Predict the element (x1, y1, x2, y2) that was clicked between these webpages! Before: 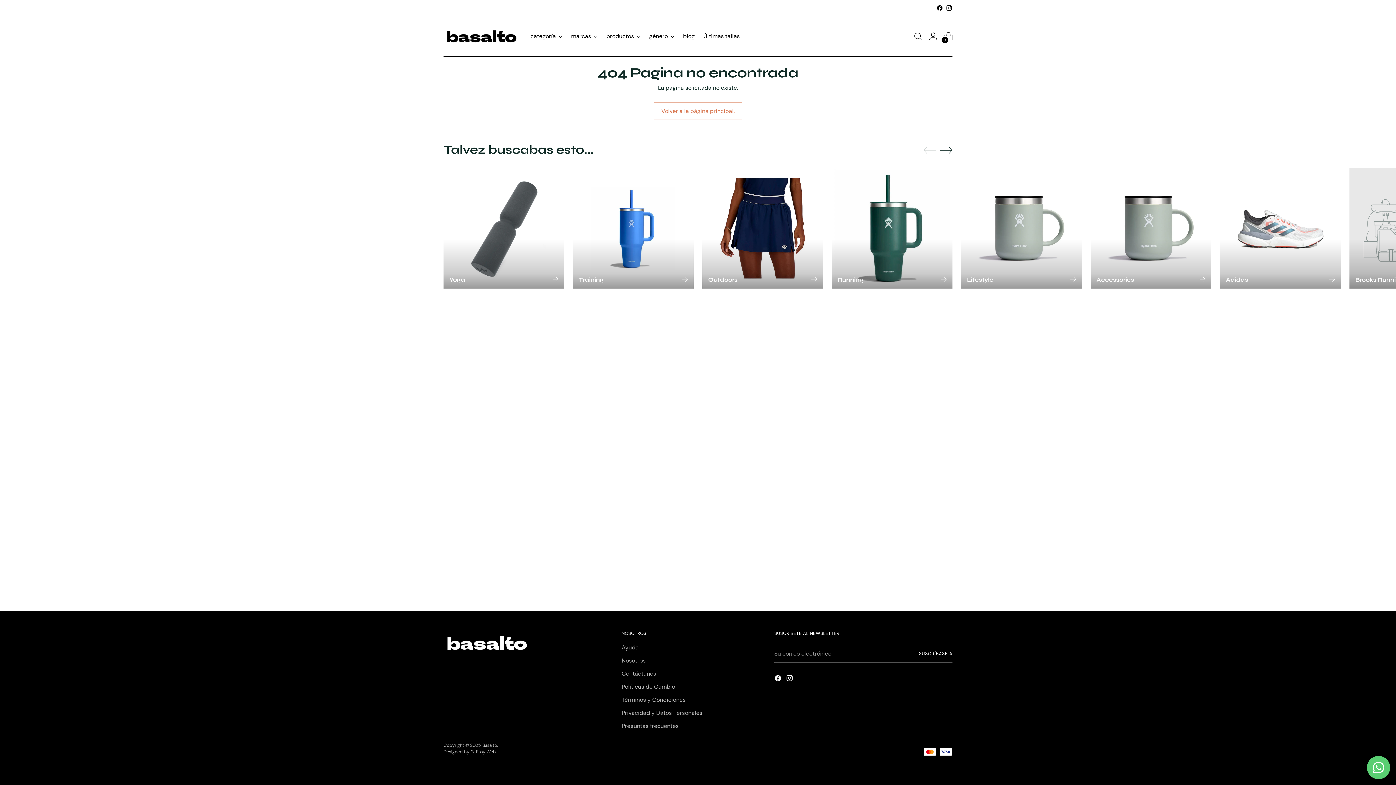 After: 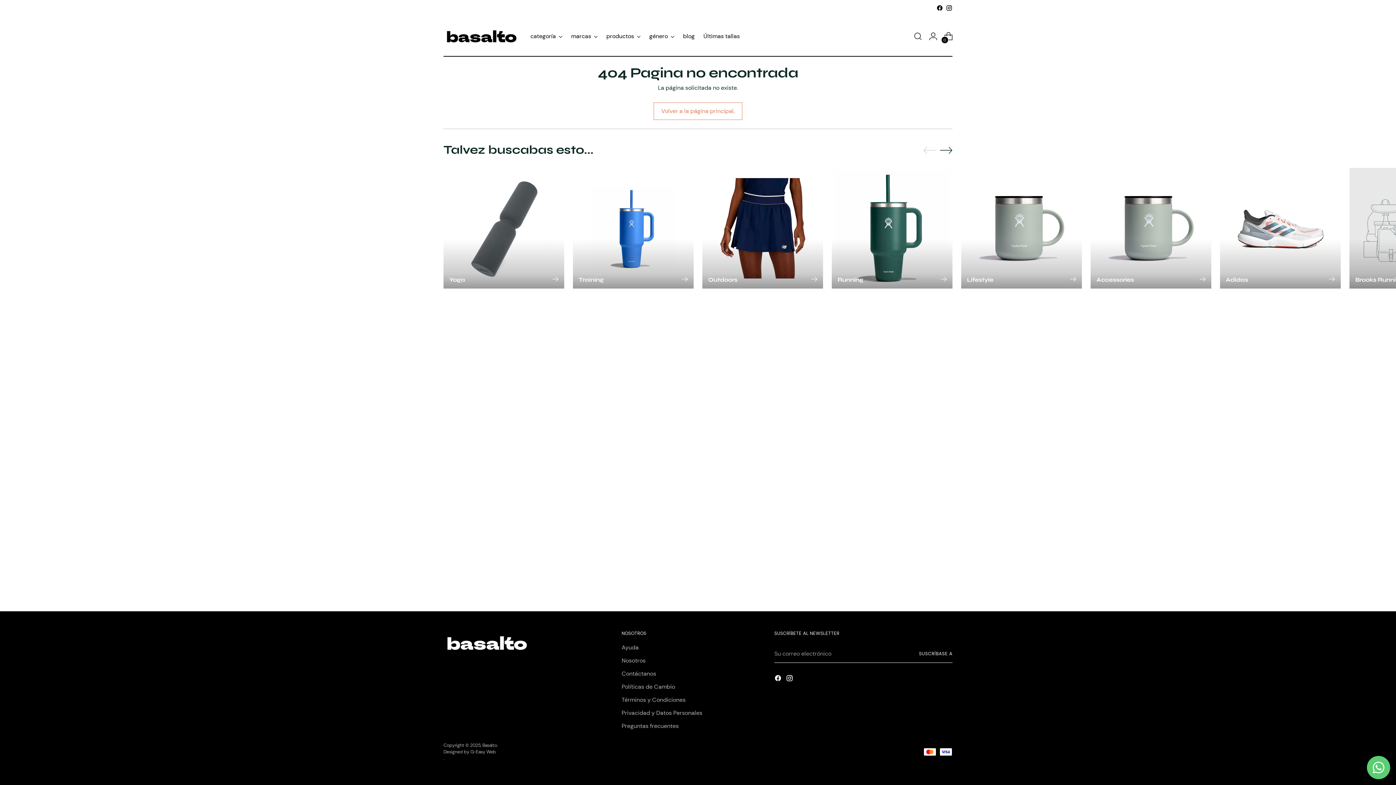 Action: bbox: (946, 4, 952, 11)